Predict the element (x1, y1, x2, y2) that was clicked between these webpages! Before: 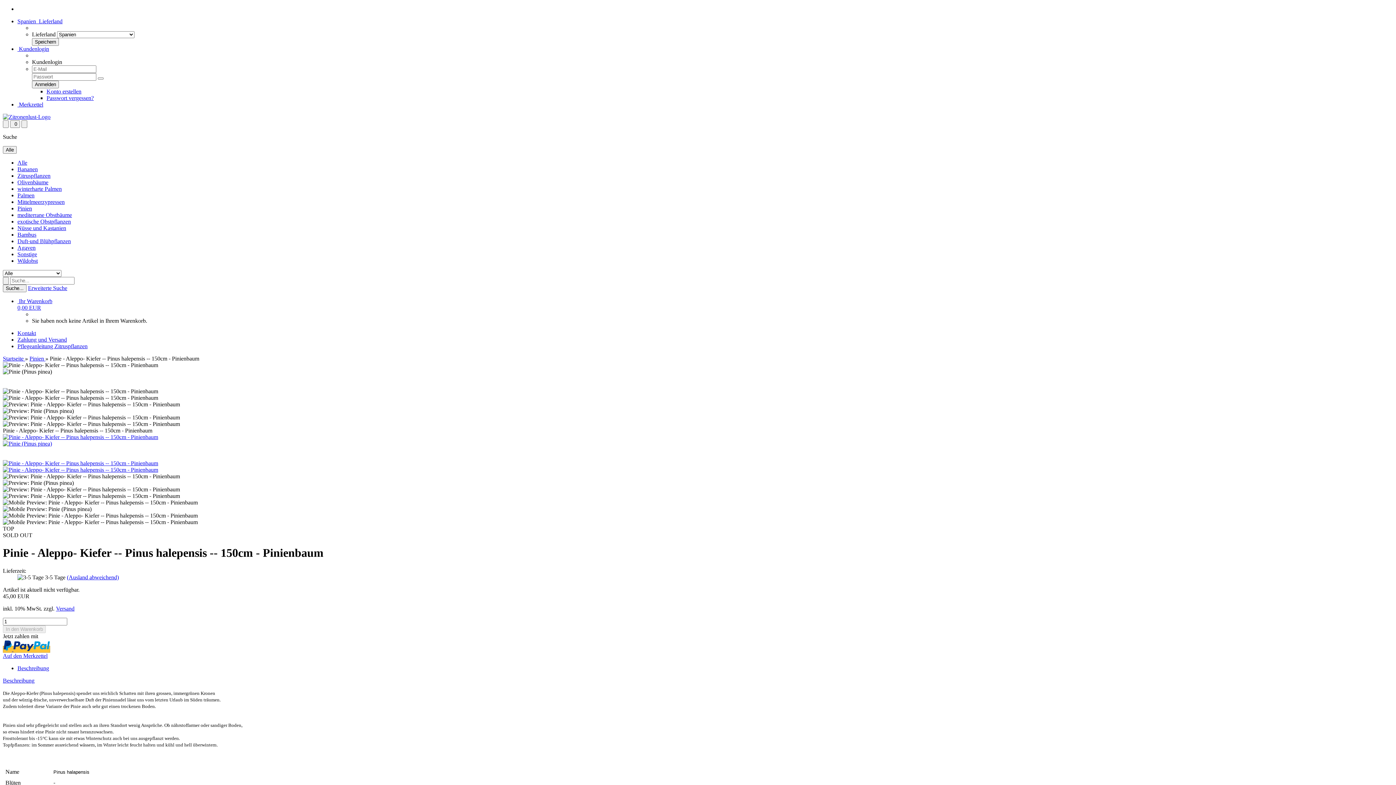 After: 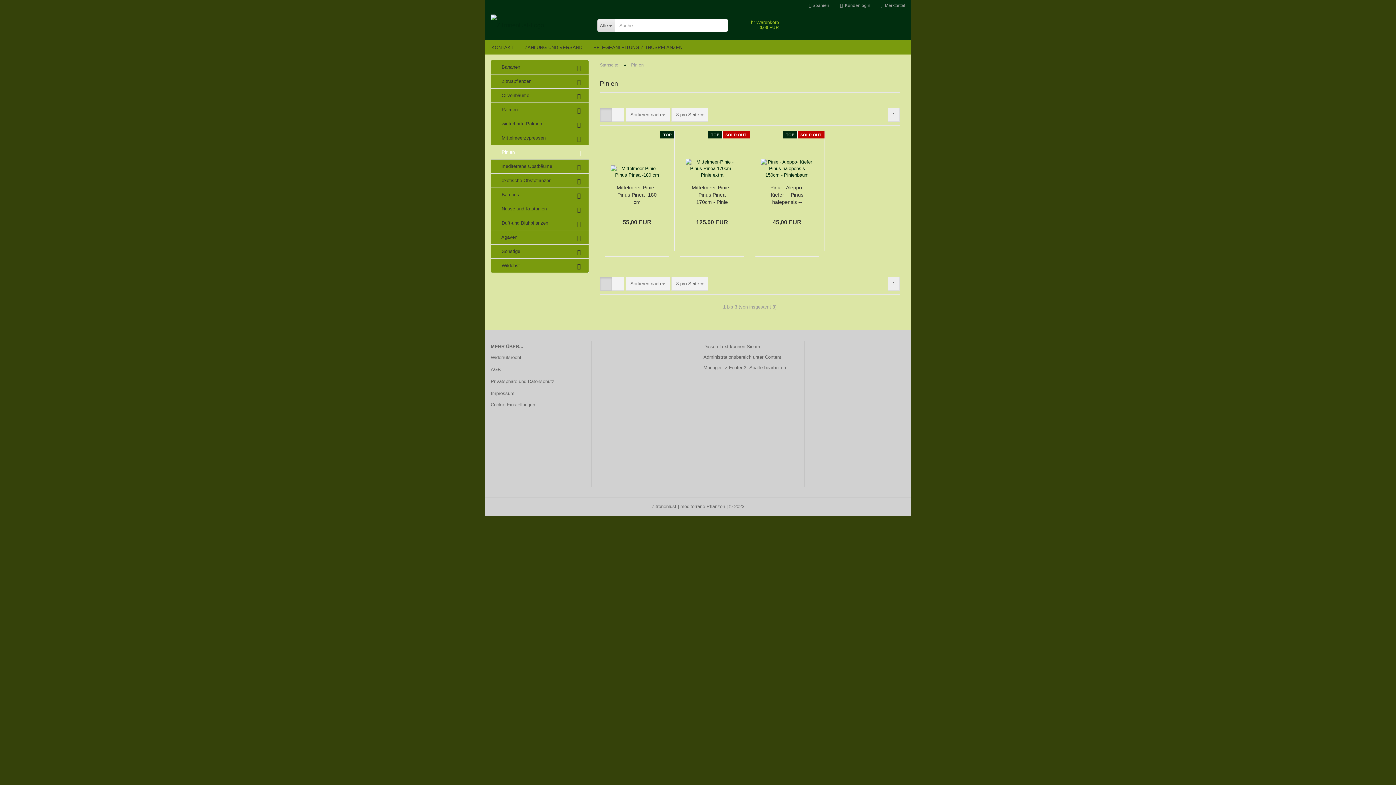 Action: label: Pinien  bbox: (29, 355, 45, 361)